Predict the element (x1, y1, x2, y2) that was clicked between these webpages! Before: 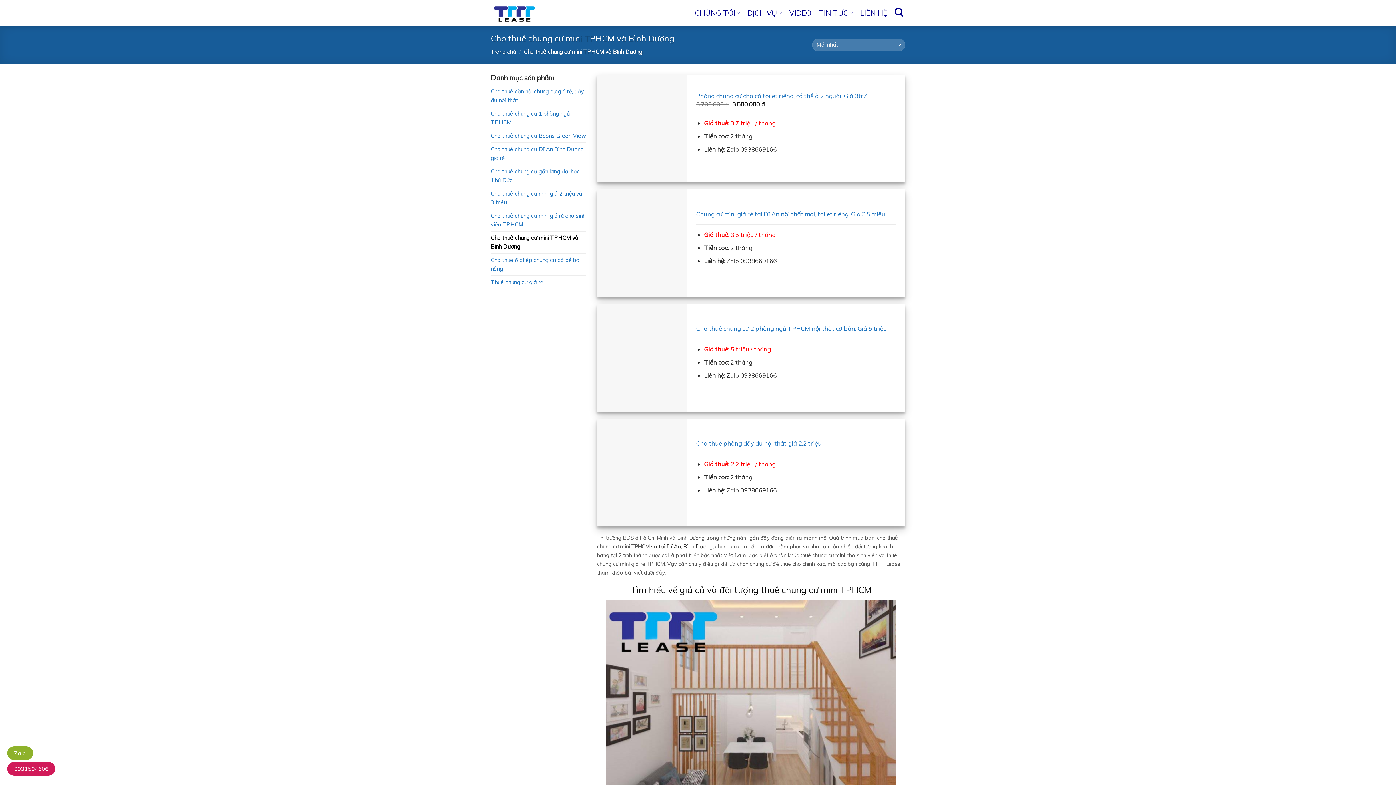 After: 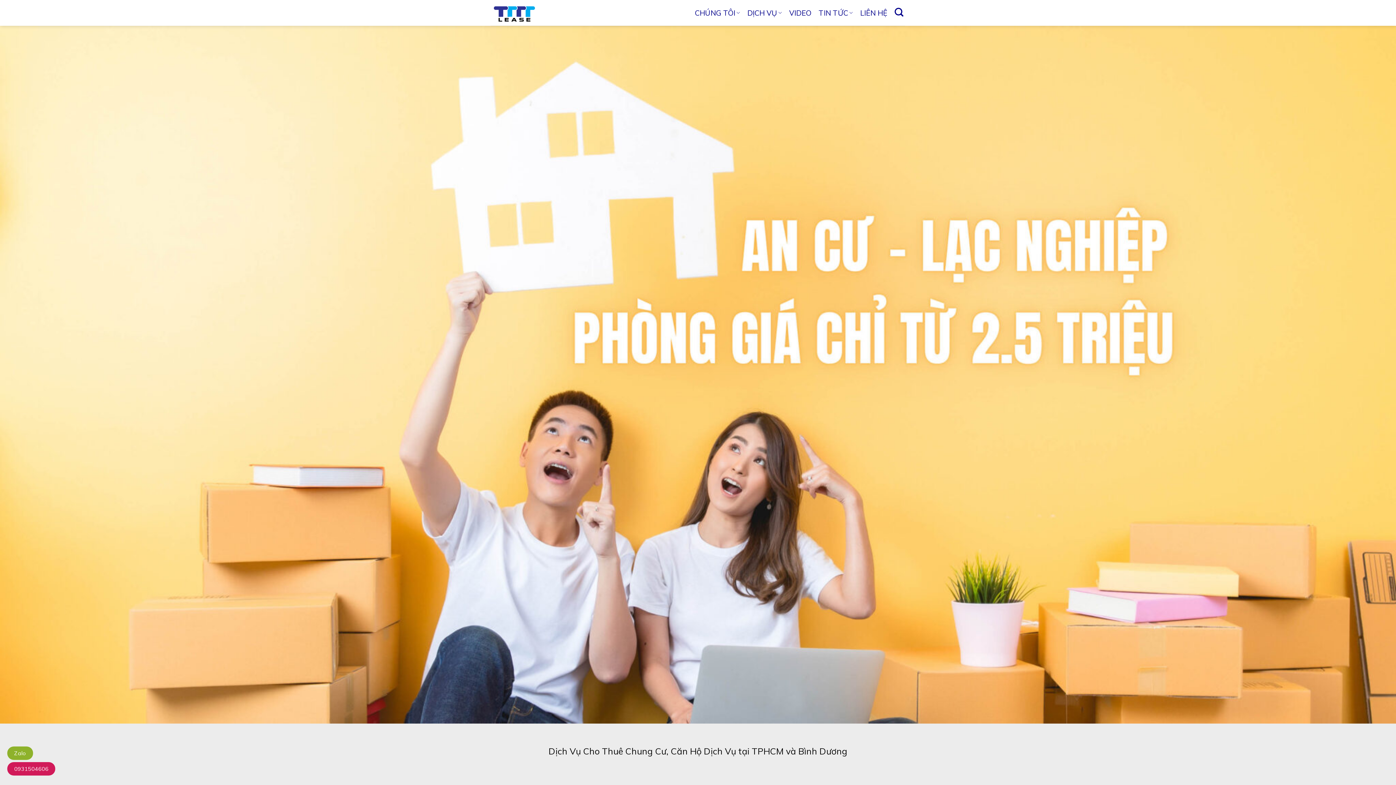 Action: bbox: (490, 0, 538, 25)